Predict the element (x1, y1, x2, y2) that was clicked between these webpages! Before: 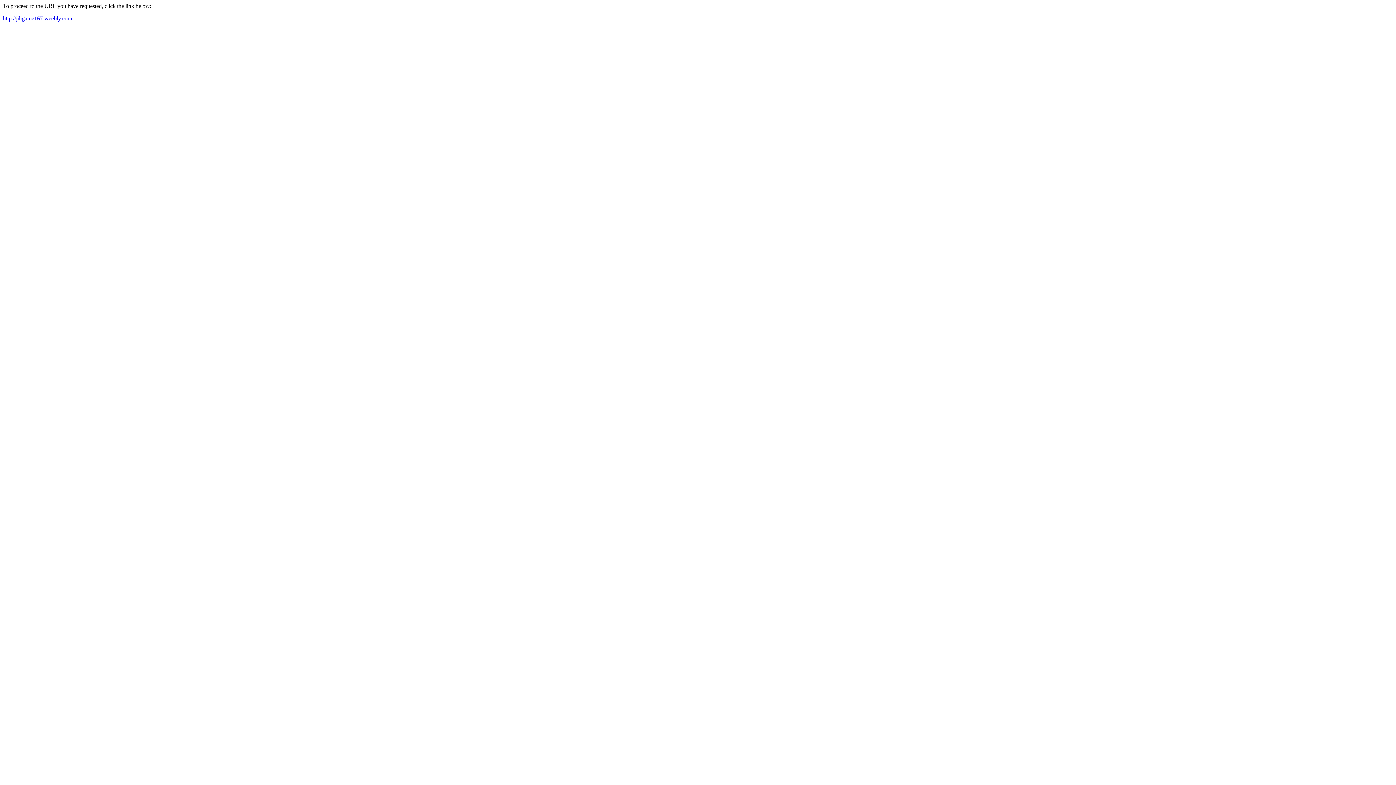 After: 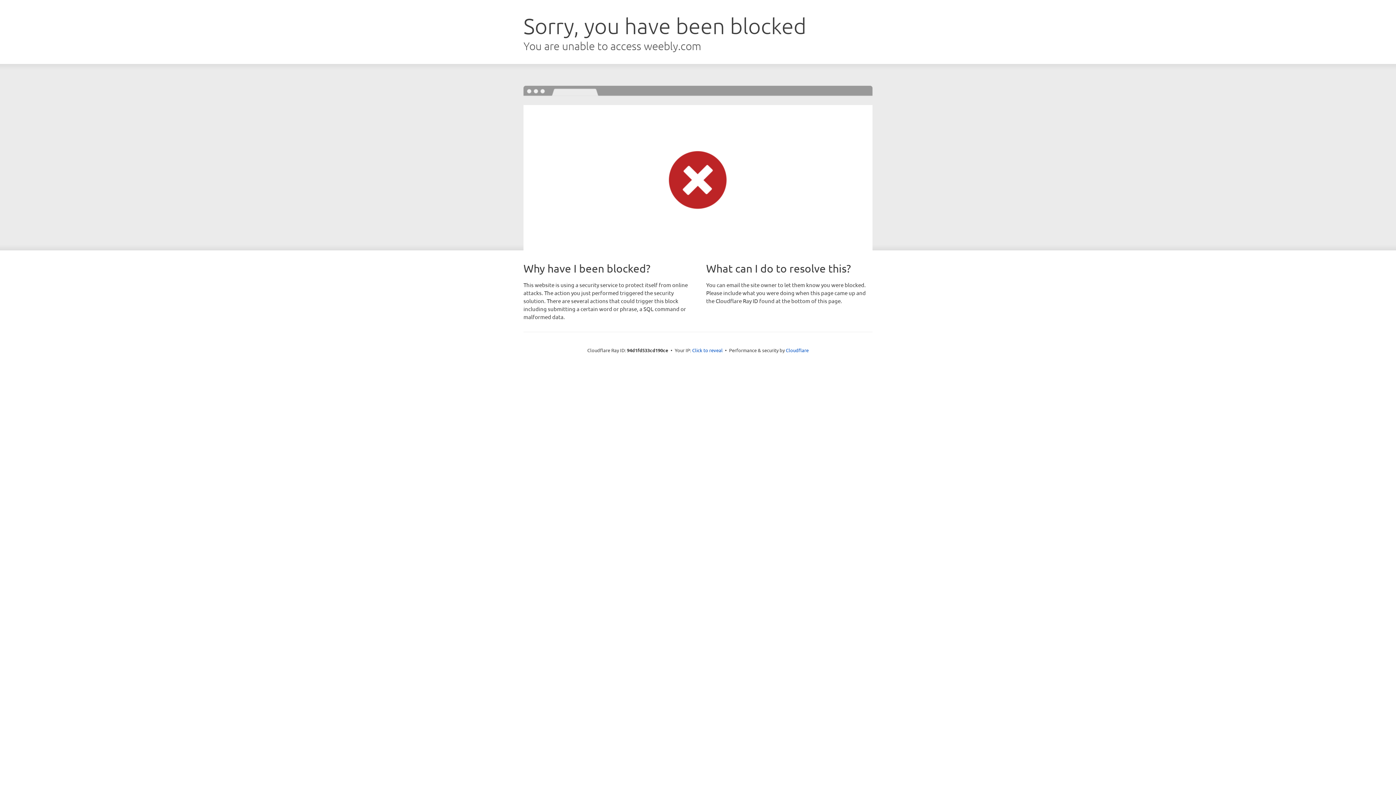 Action: bbox: (2, 15, 72, 21) label: http://jiligame167.weebly.com